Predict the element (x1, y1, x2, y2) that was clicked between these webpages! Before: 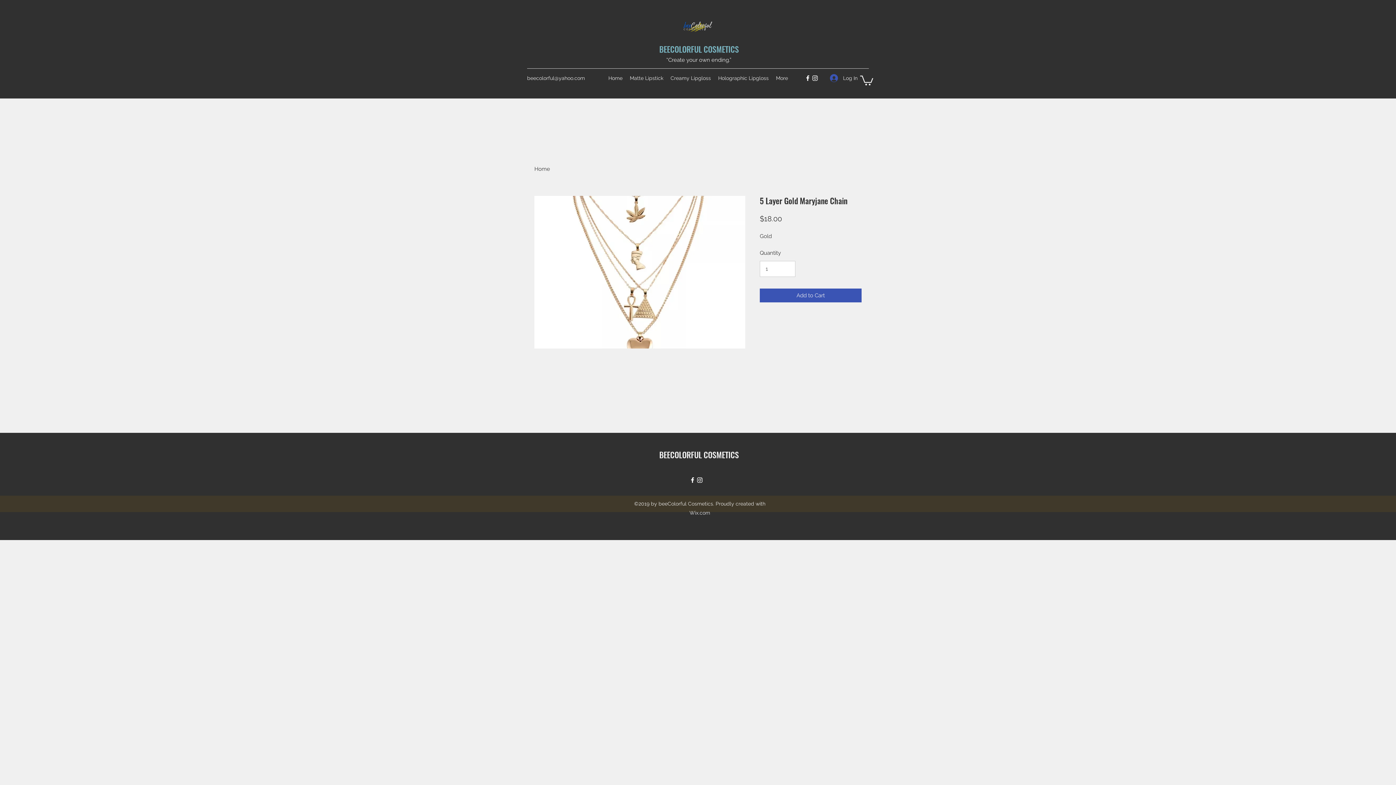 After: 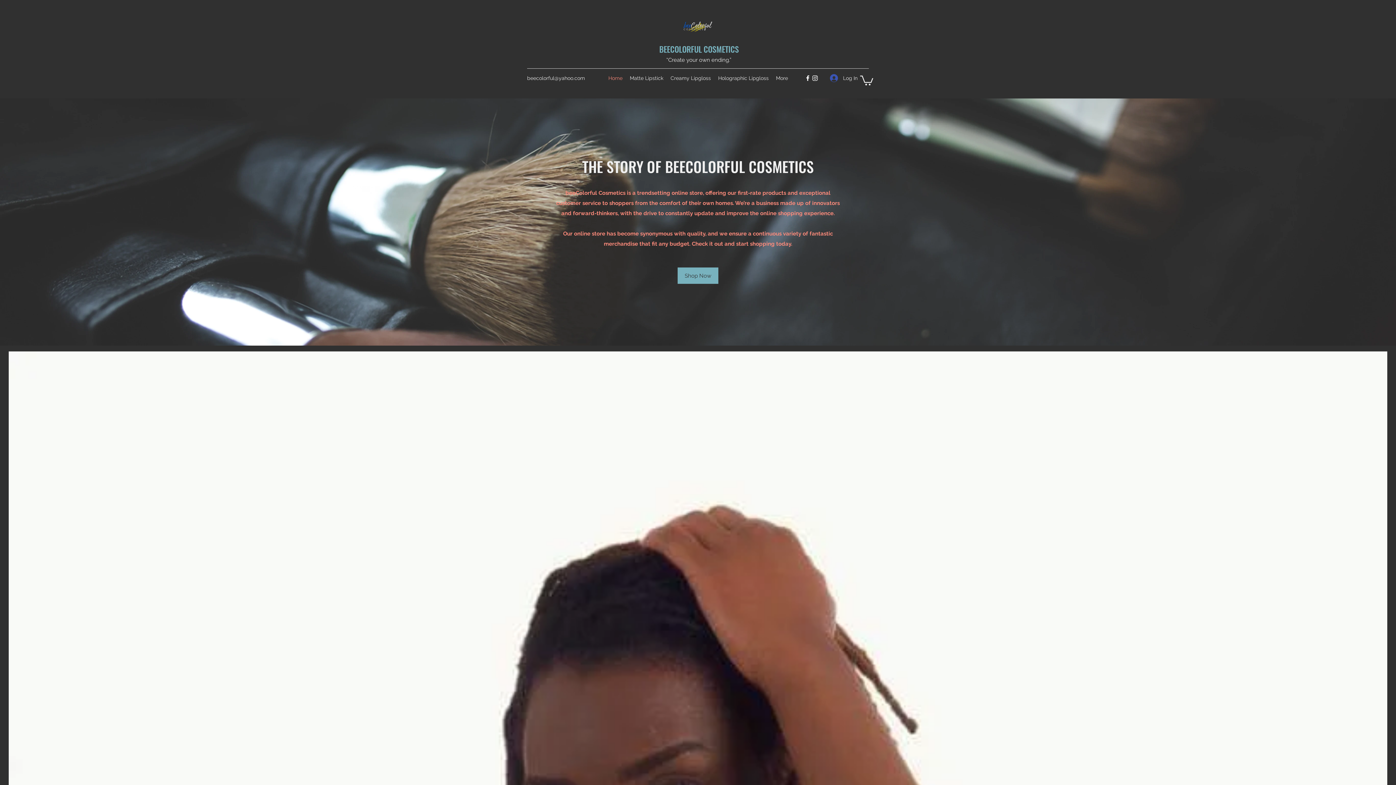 Action: label: Home bbox: (604, 72, 626, 83)